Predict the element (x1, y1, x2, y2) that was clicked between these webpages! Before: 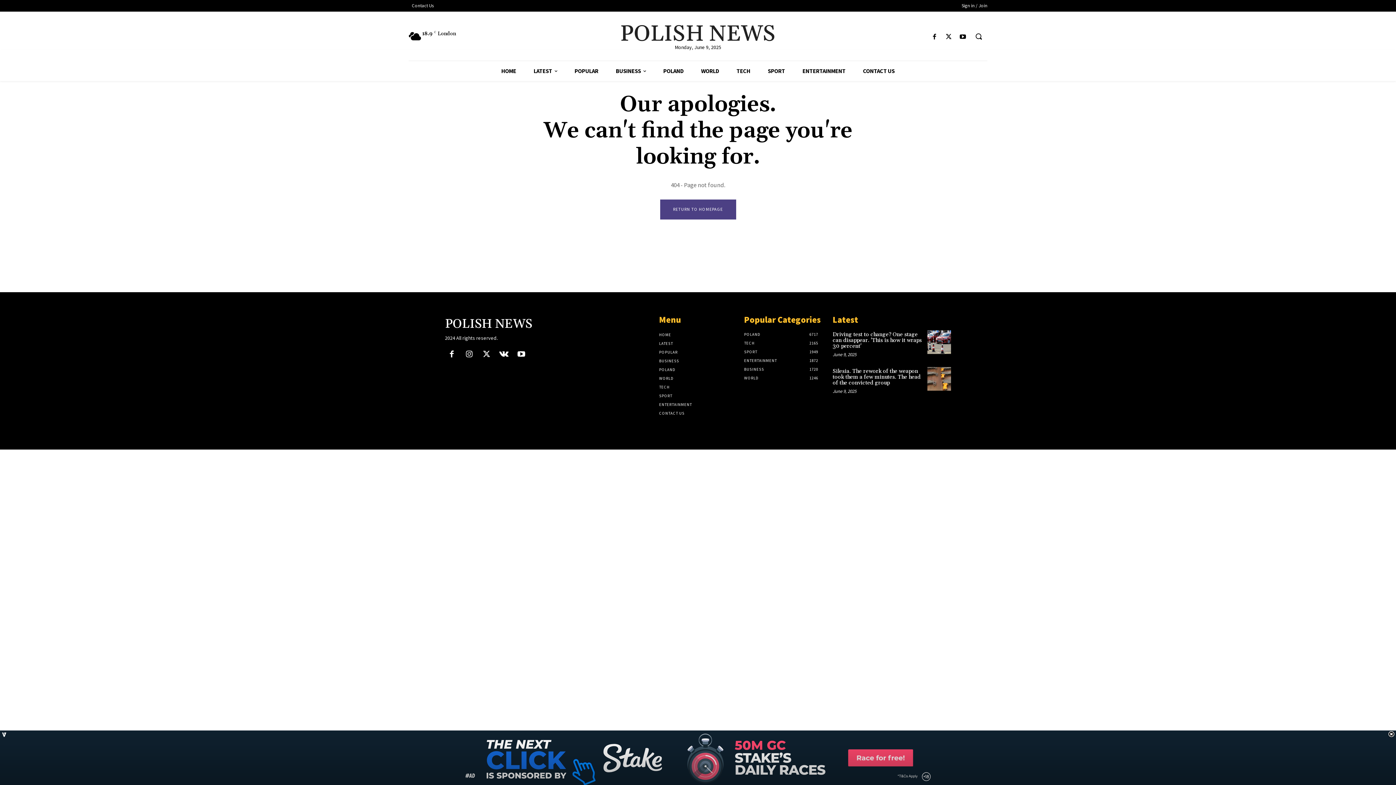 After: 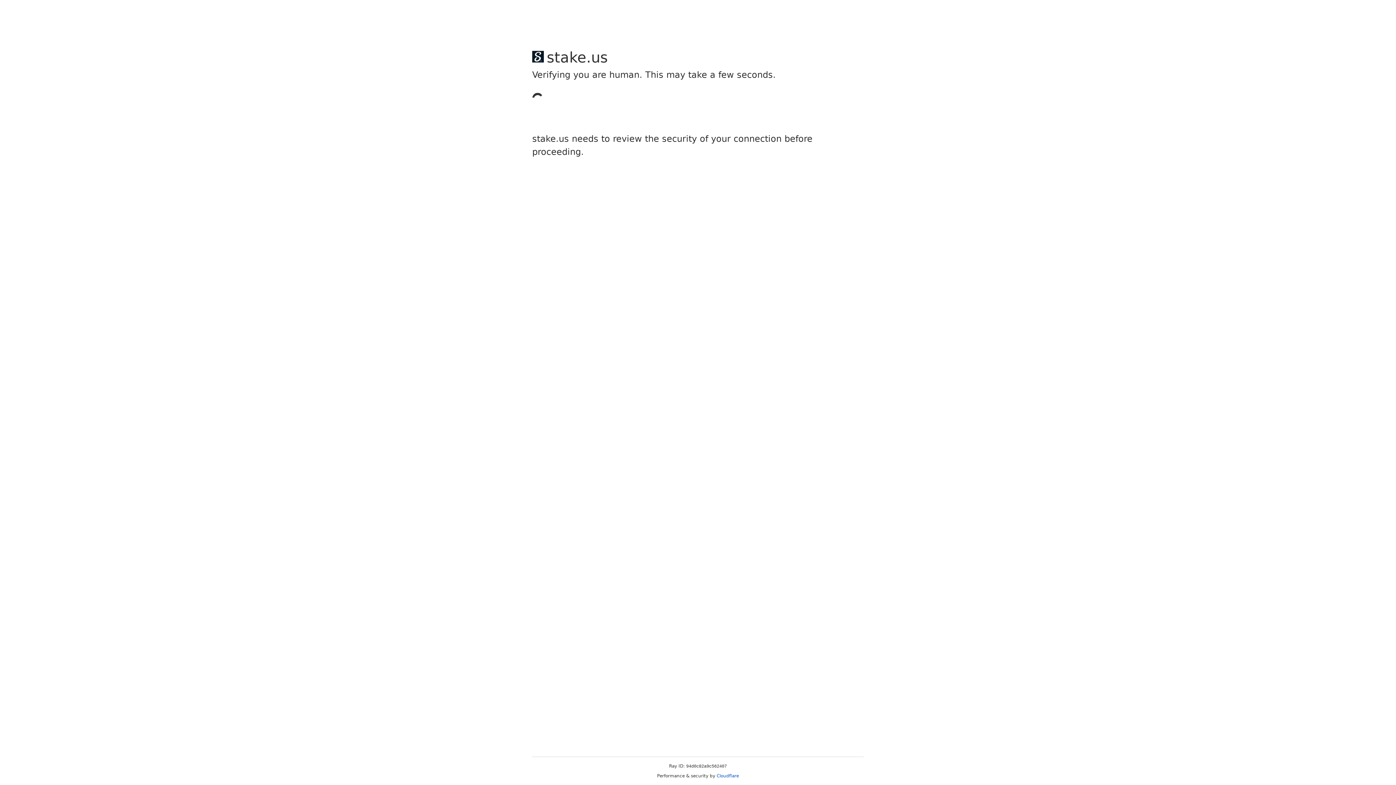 Action: label: TECH
2165 bbox: (744, 340, 754, 345)